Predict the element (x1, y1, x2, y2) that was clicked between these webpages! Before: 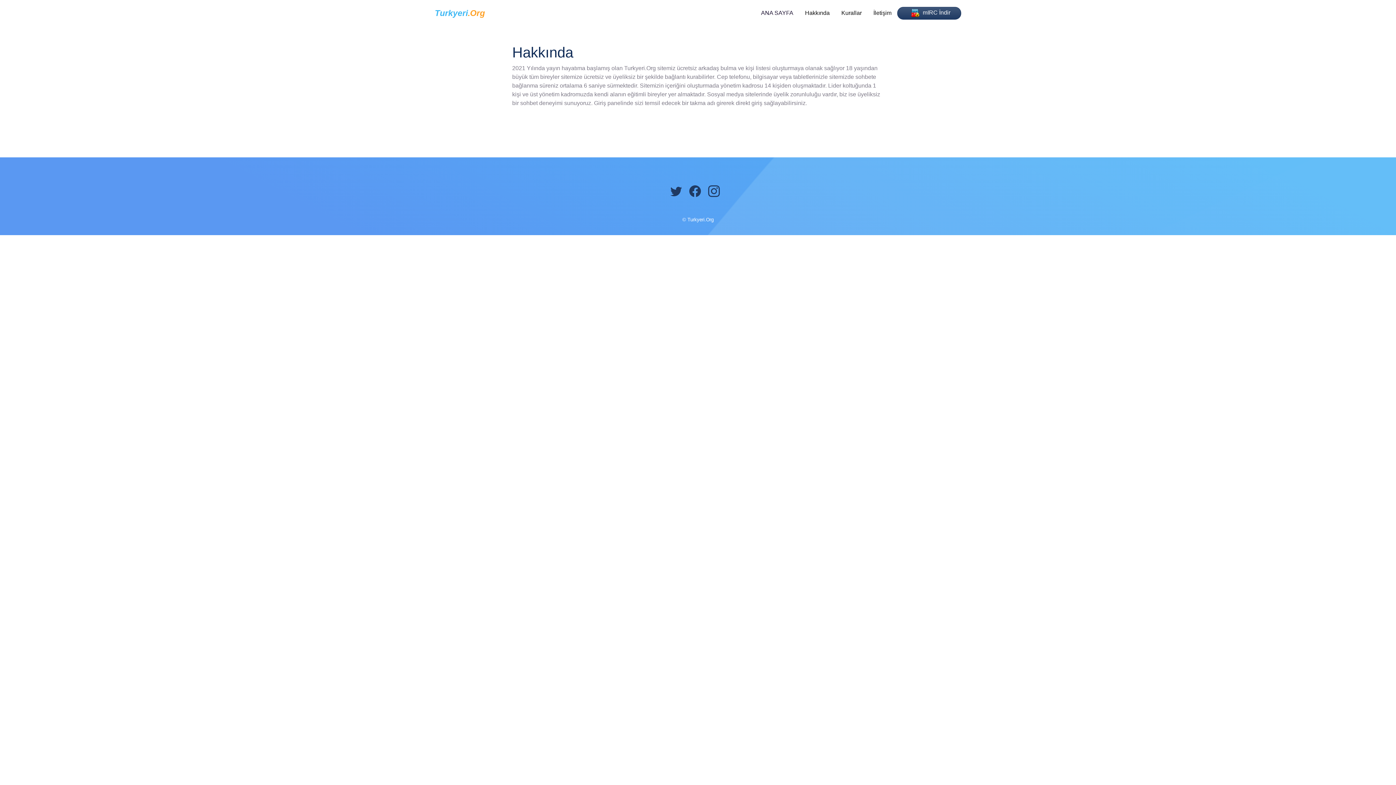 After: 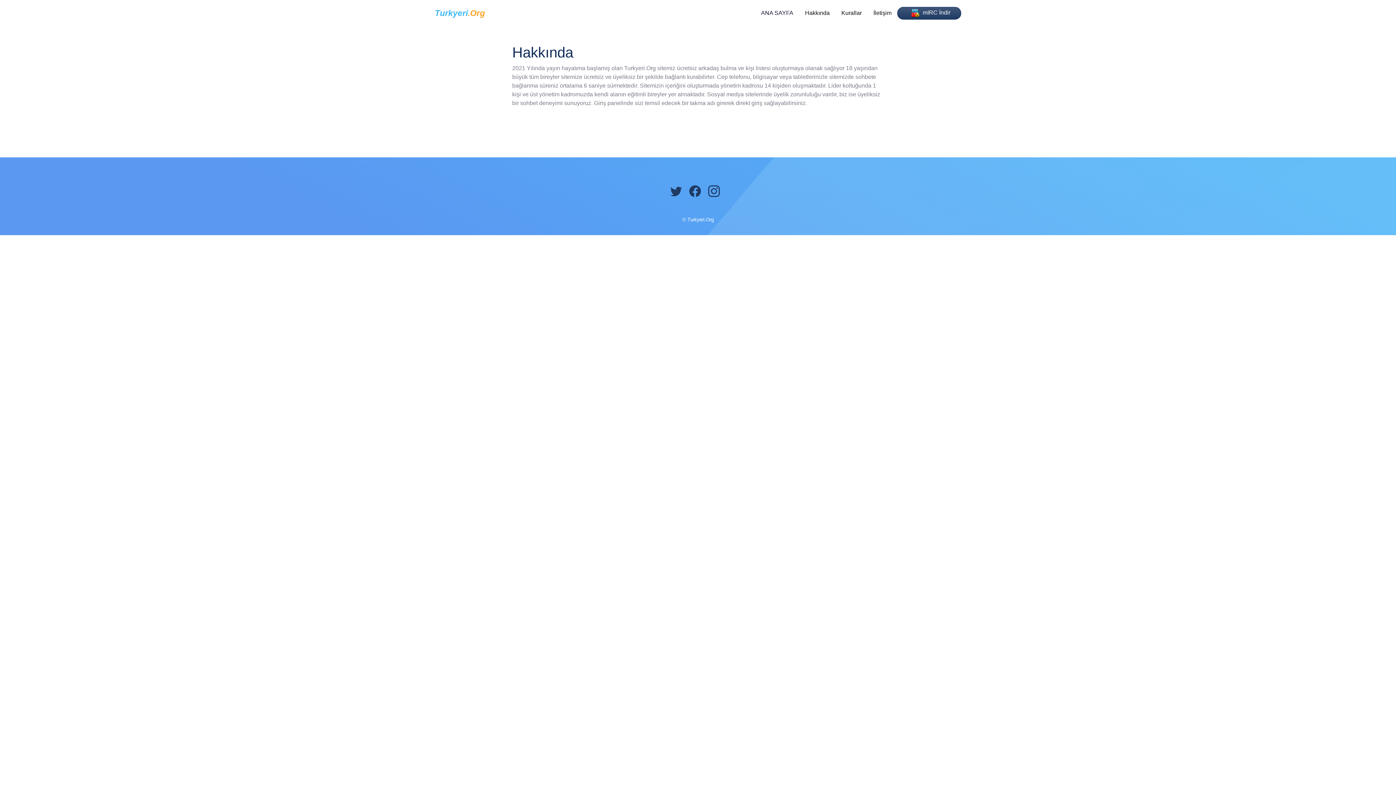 Action: label: Hakkında bbox: (802, 5, 832, 20)